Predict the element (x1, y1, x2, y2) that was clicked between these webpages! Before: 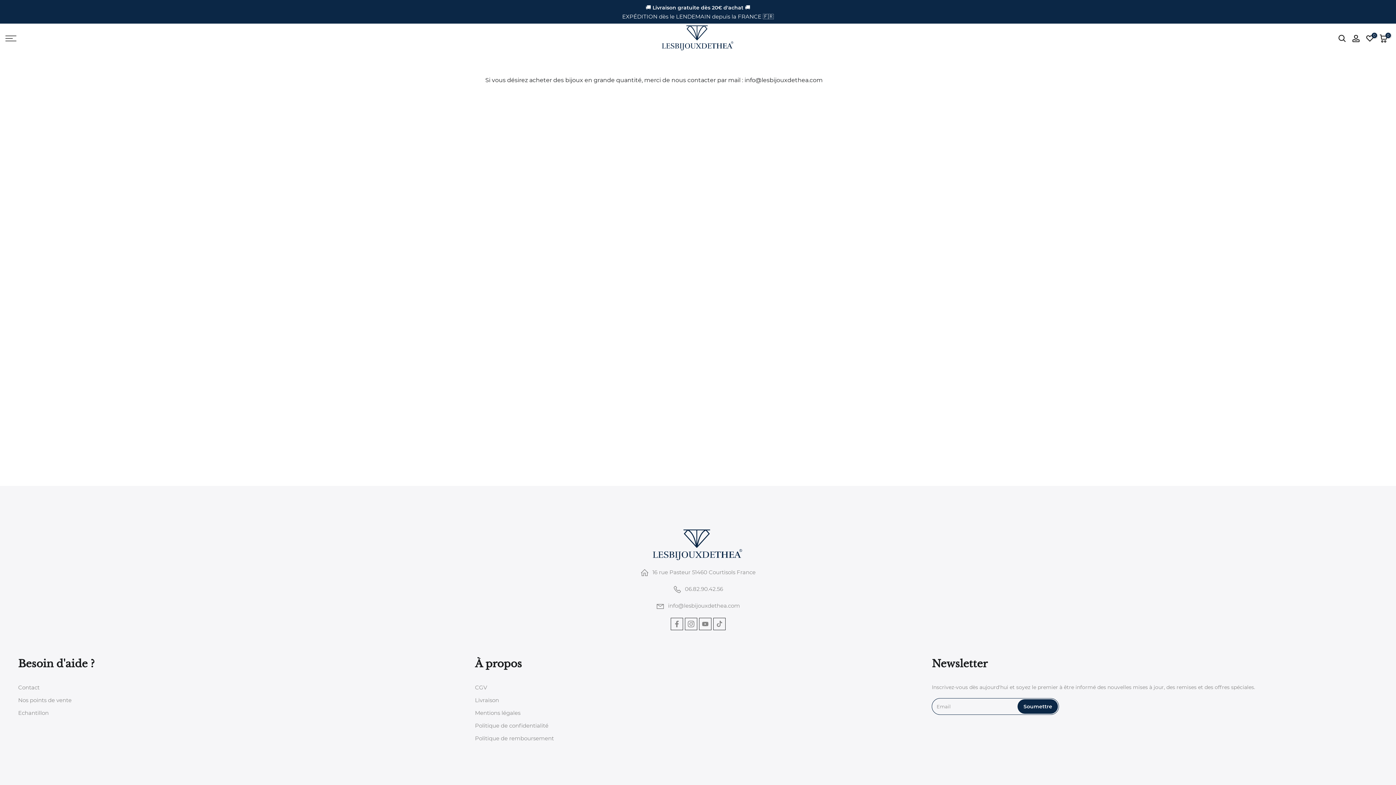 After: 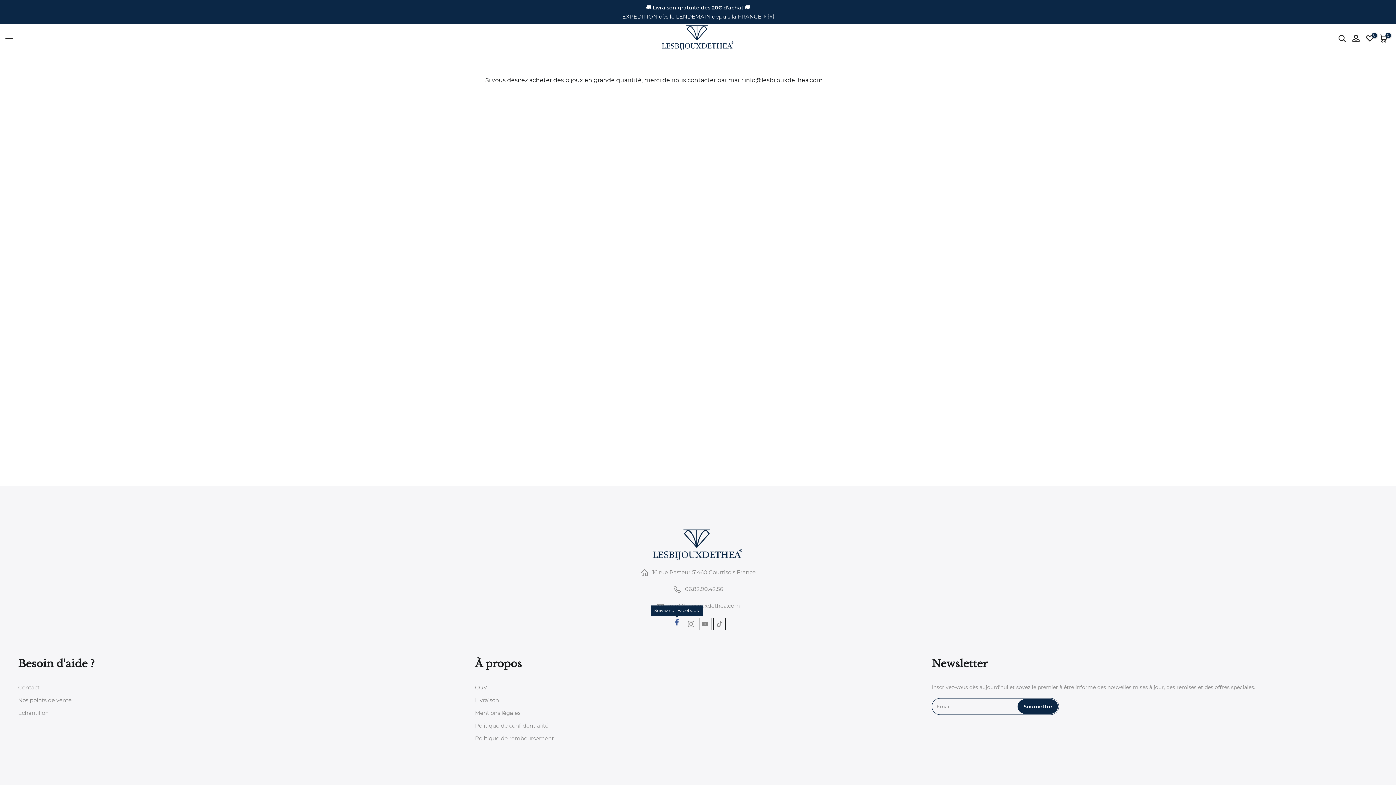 Action: bbox: (670, 618, 683, 630)